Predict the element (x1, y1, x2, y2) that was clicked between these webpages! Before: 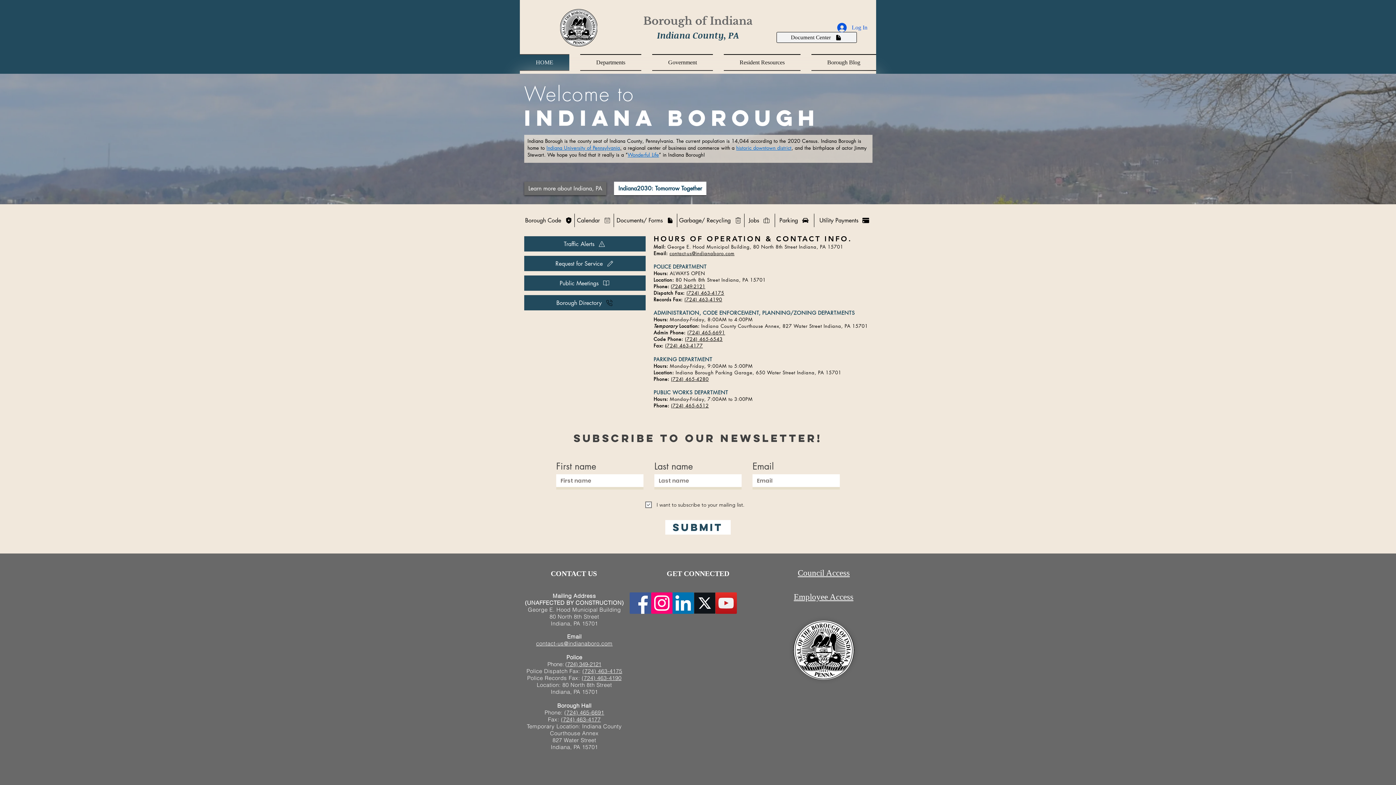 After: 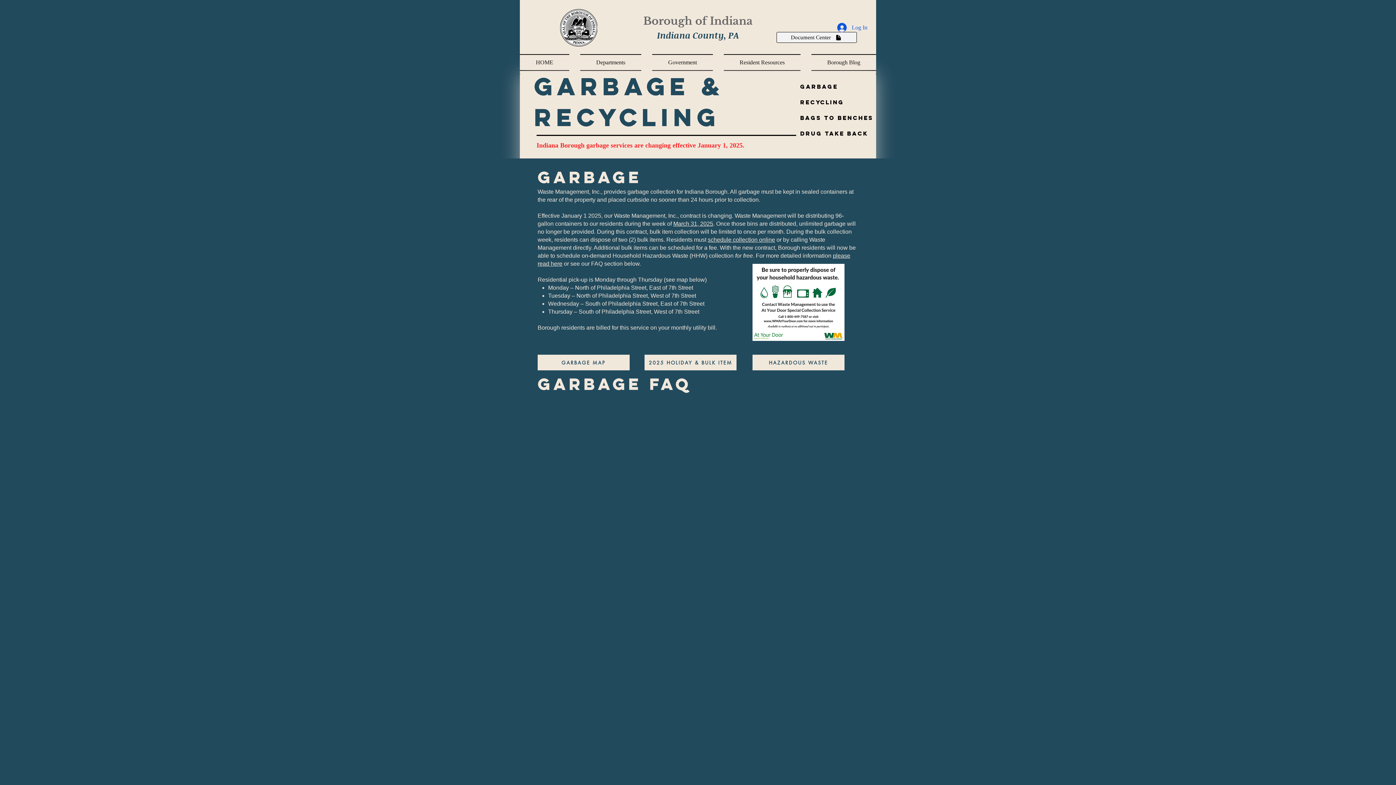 Action: label: Garbage/ Recycling bbox: (677, 213, 744, 227)